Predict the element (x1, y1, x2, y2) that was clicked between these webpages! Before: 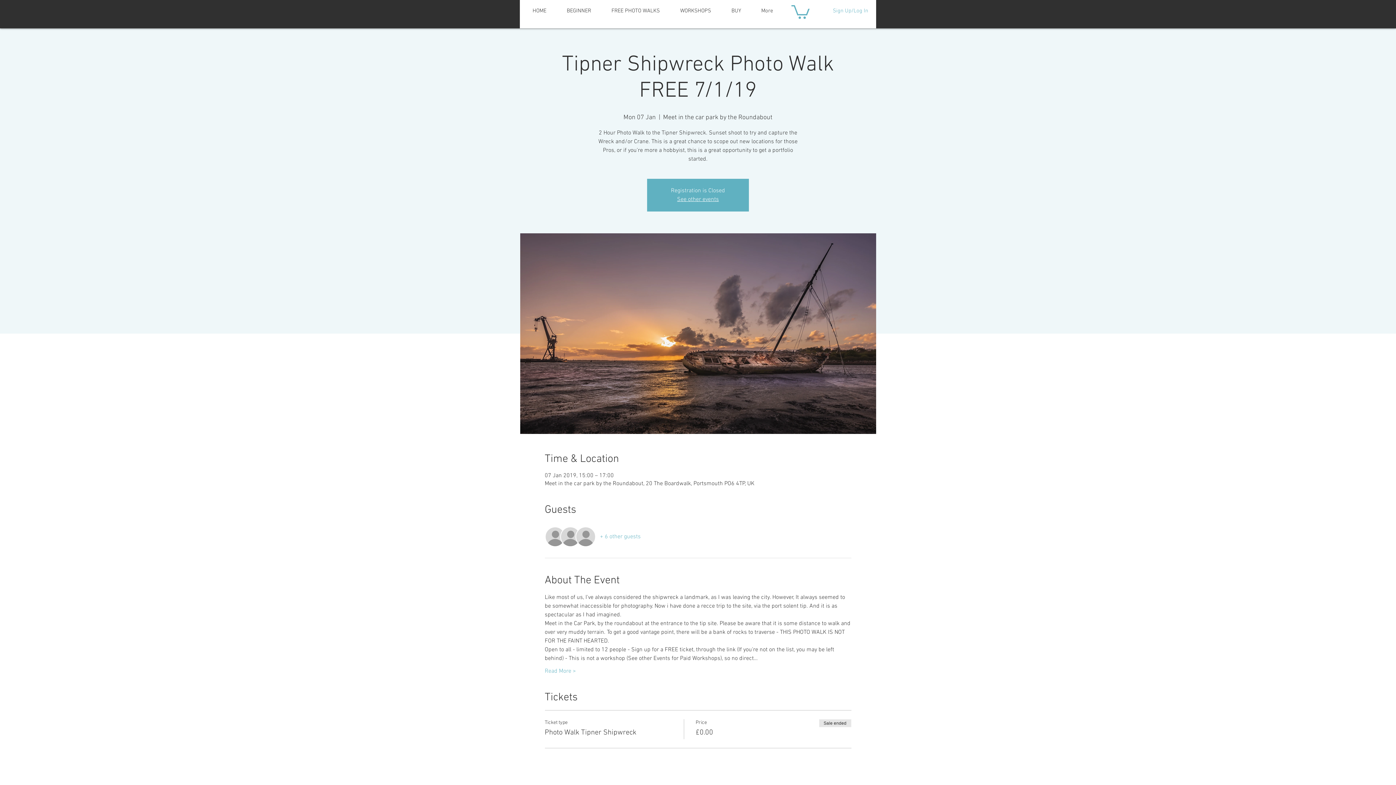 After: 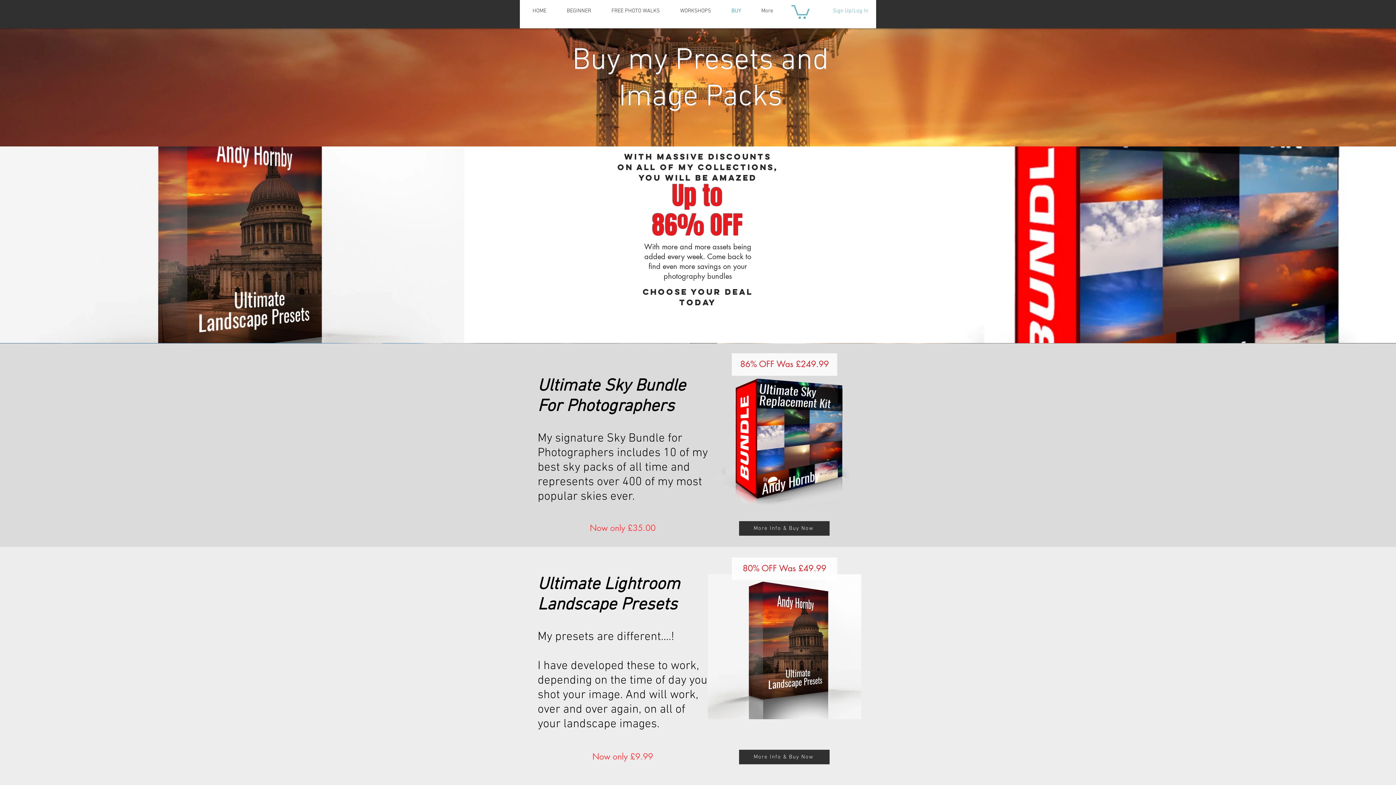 Action: bbox: (725, 6, 755, 15) label: BUY